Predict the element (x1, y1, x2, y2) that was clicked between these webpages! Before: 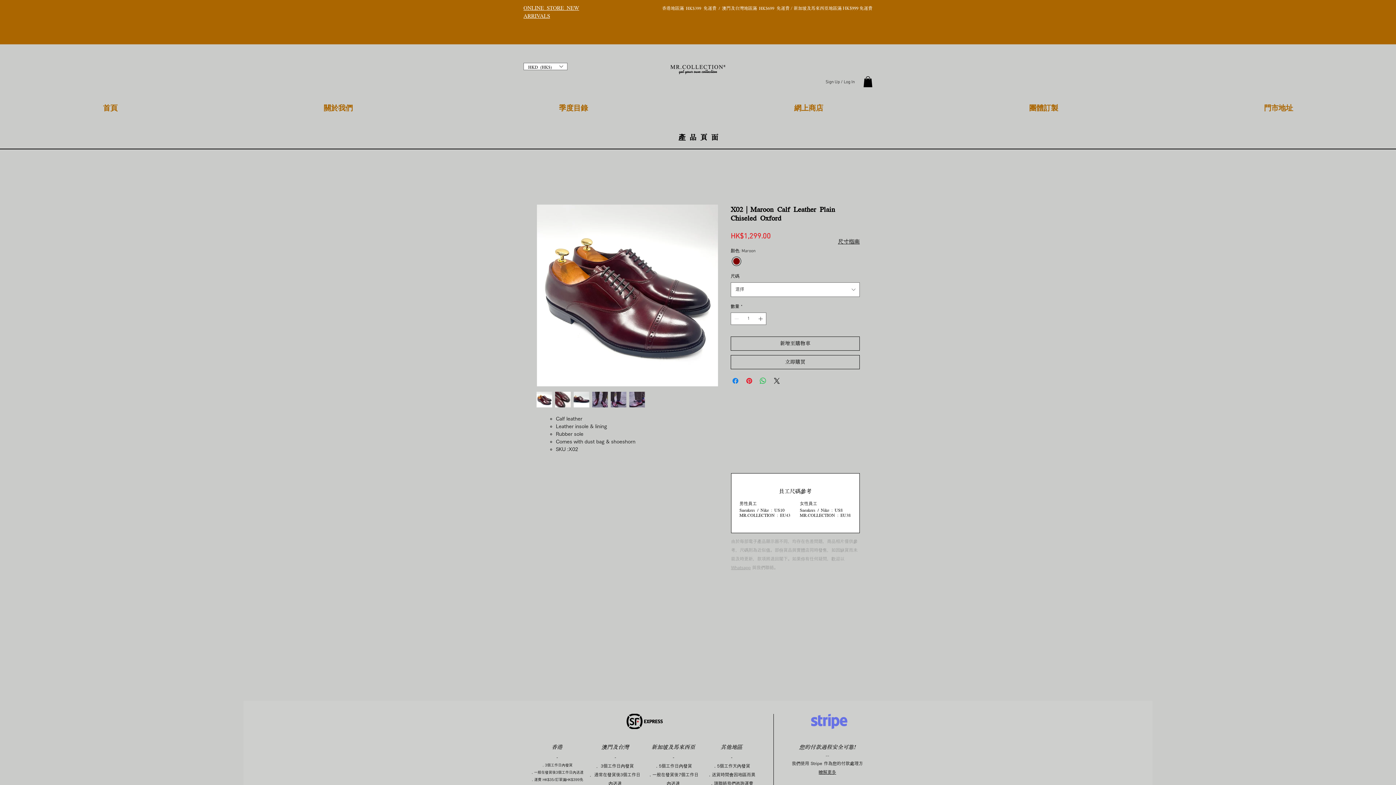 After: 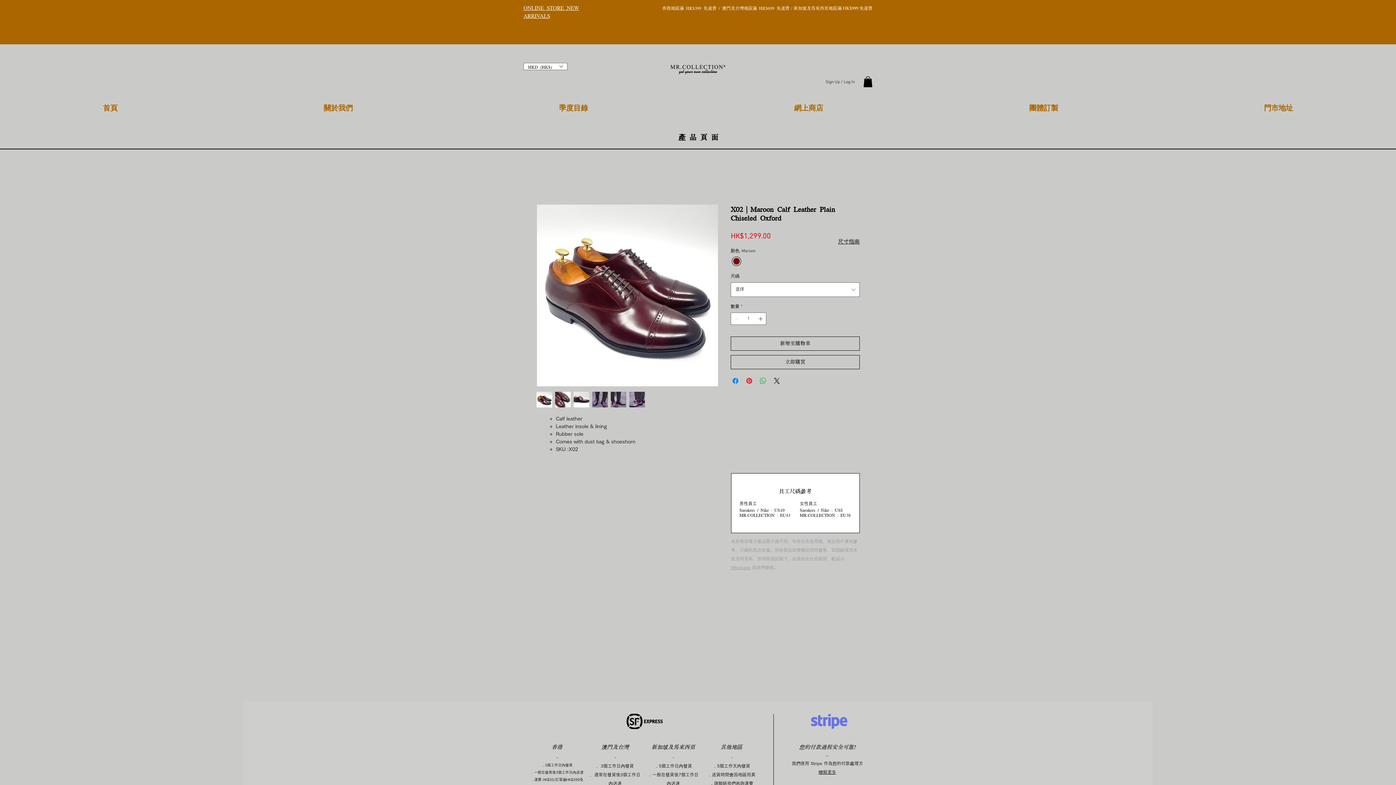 Action: bbox: (592, 391, 608, 408)